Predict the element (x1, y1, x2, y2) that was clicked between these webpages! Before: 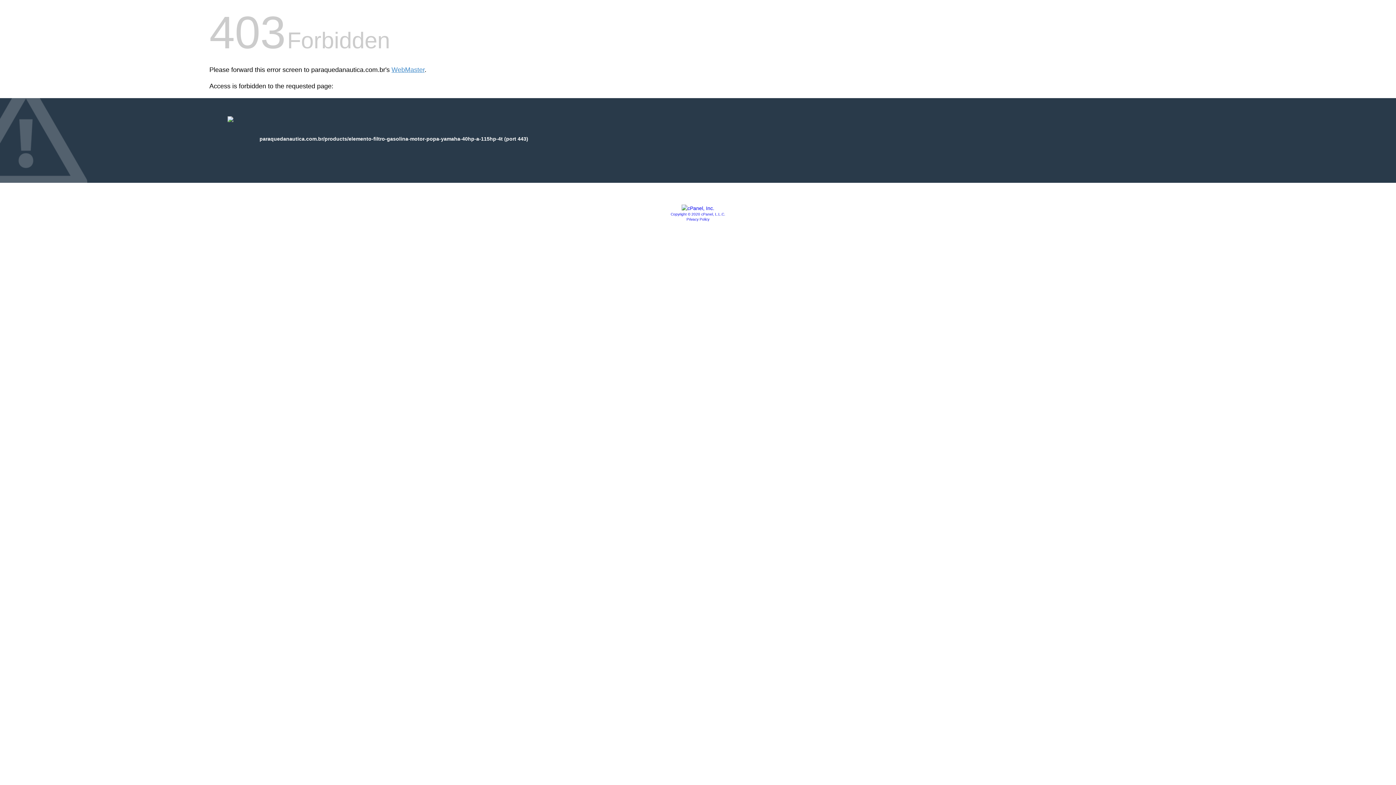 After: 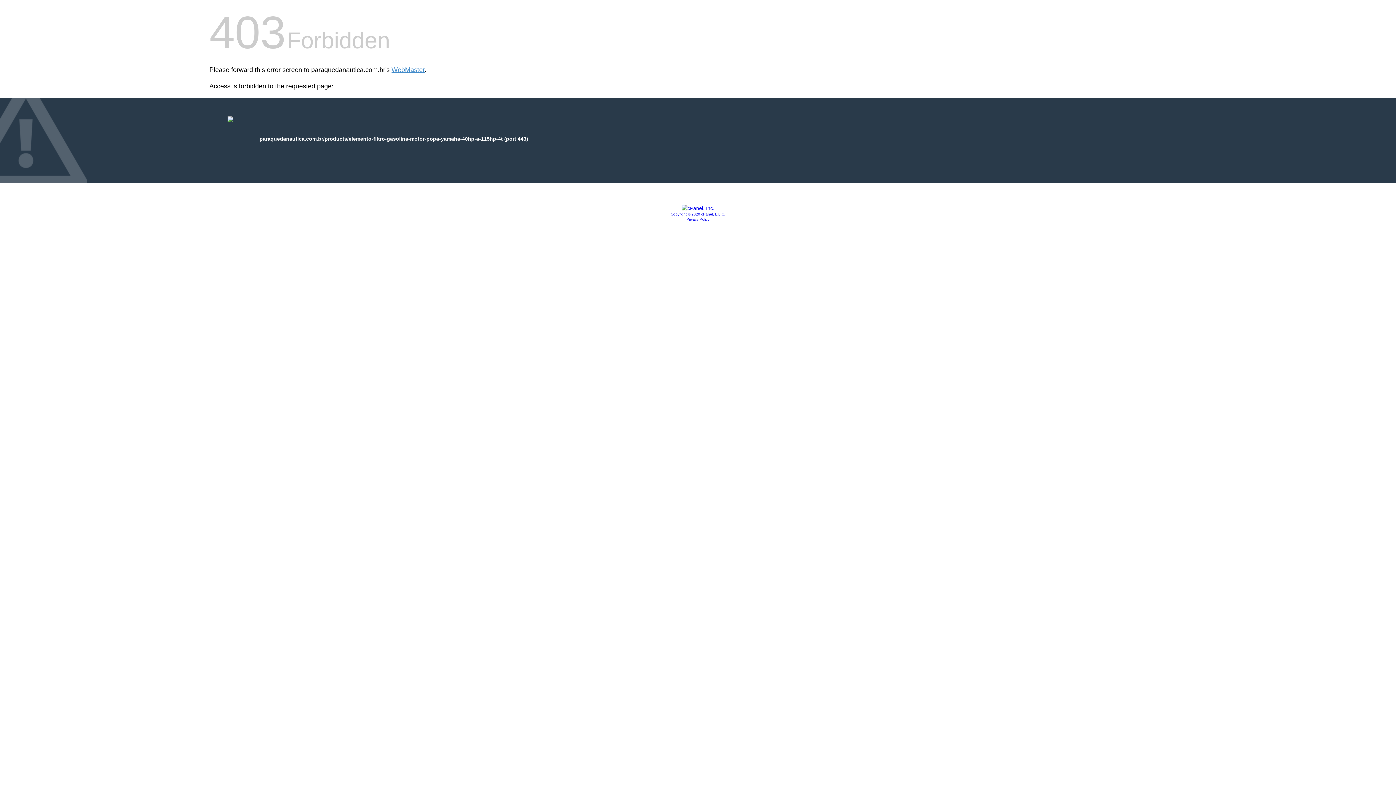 Action: bbox: (681, 205, 714, 211)